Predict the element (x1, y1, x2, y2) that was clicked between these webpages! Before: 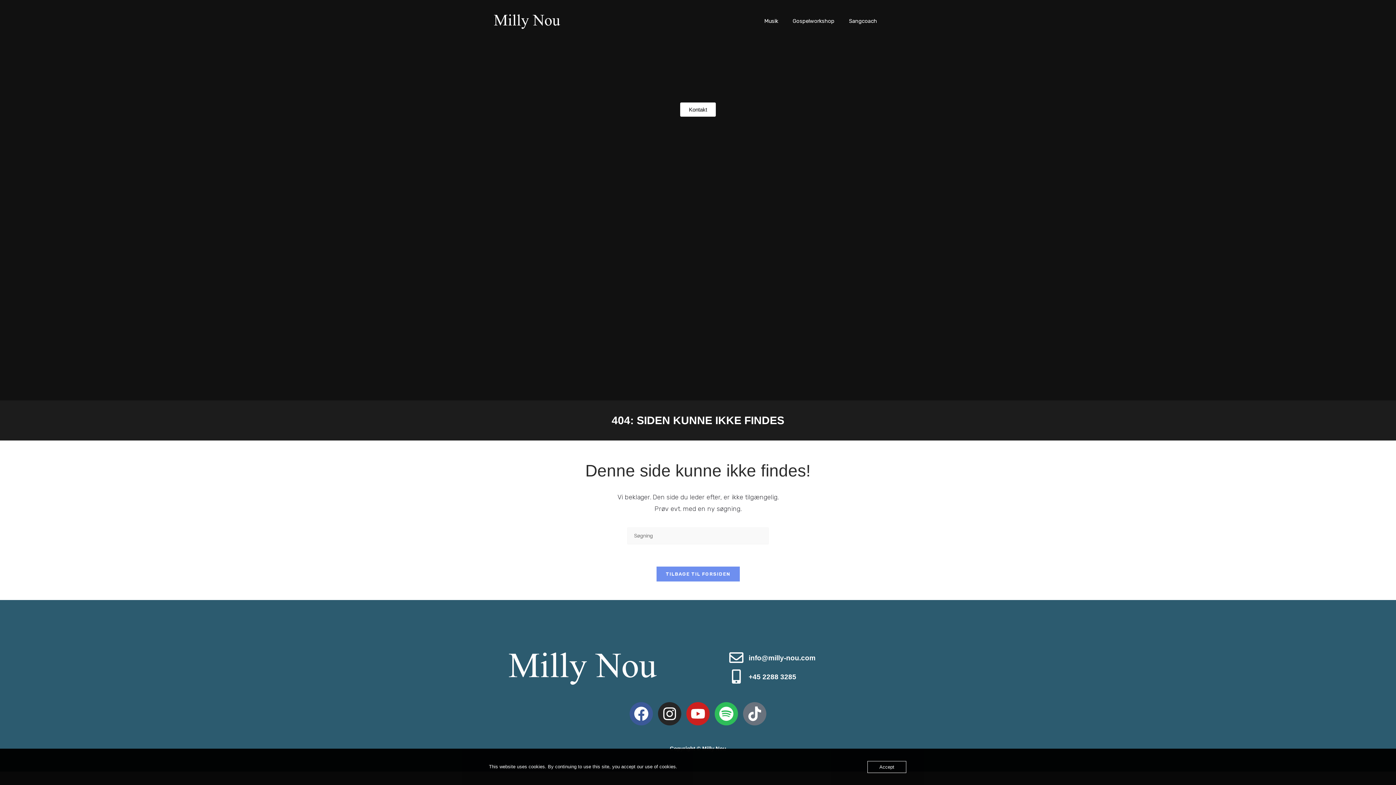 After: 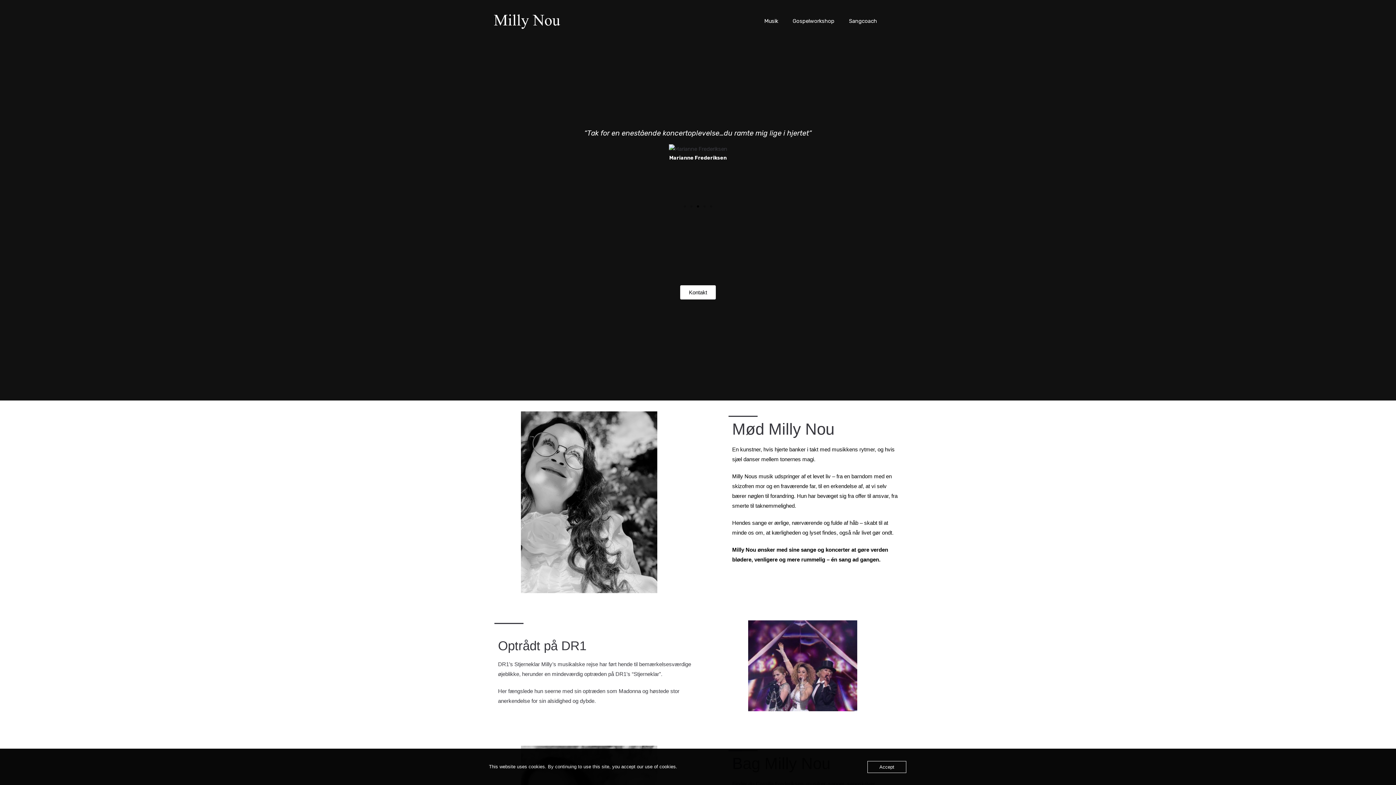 Action: bbox: (501, 647, 725, 687)